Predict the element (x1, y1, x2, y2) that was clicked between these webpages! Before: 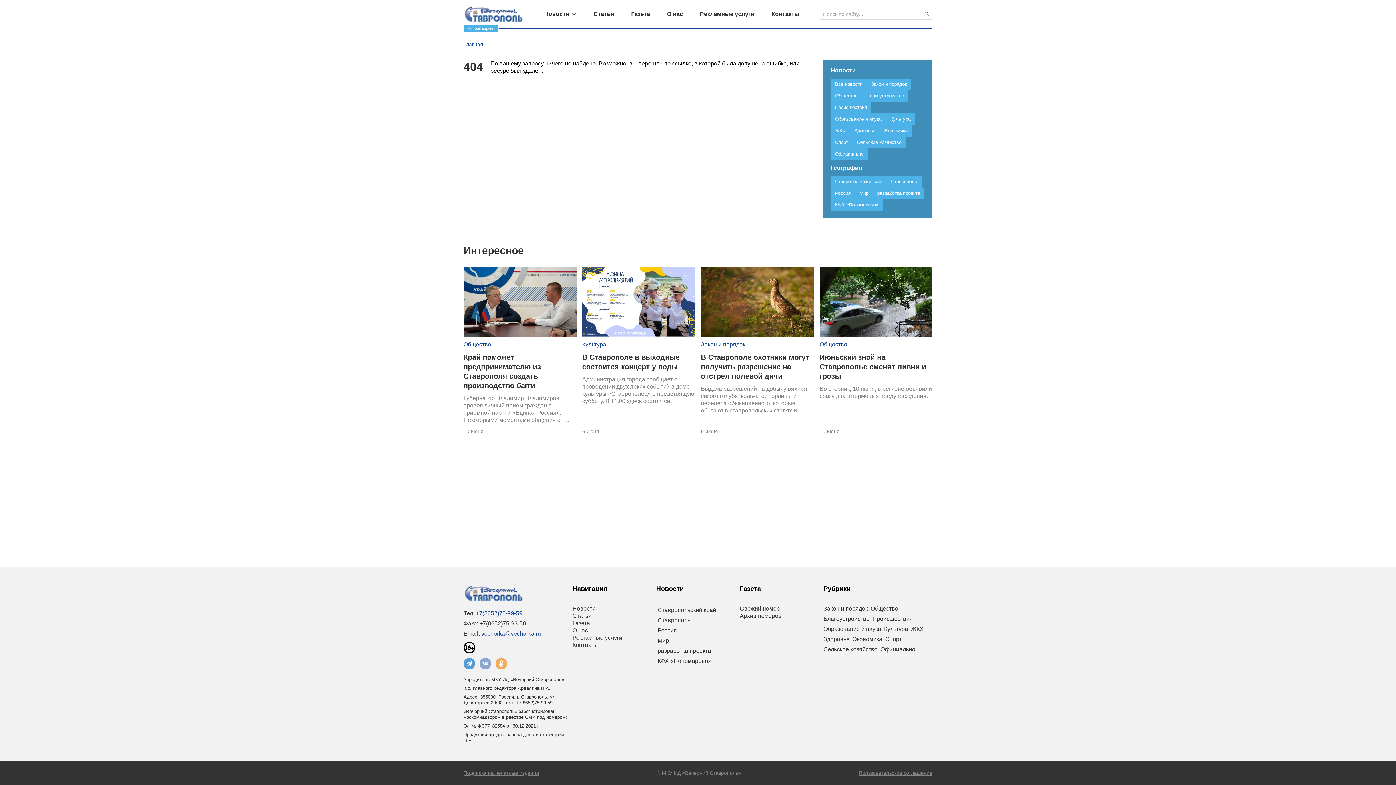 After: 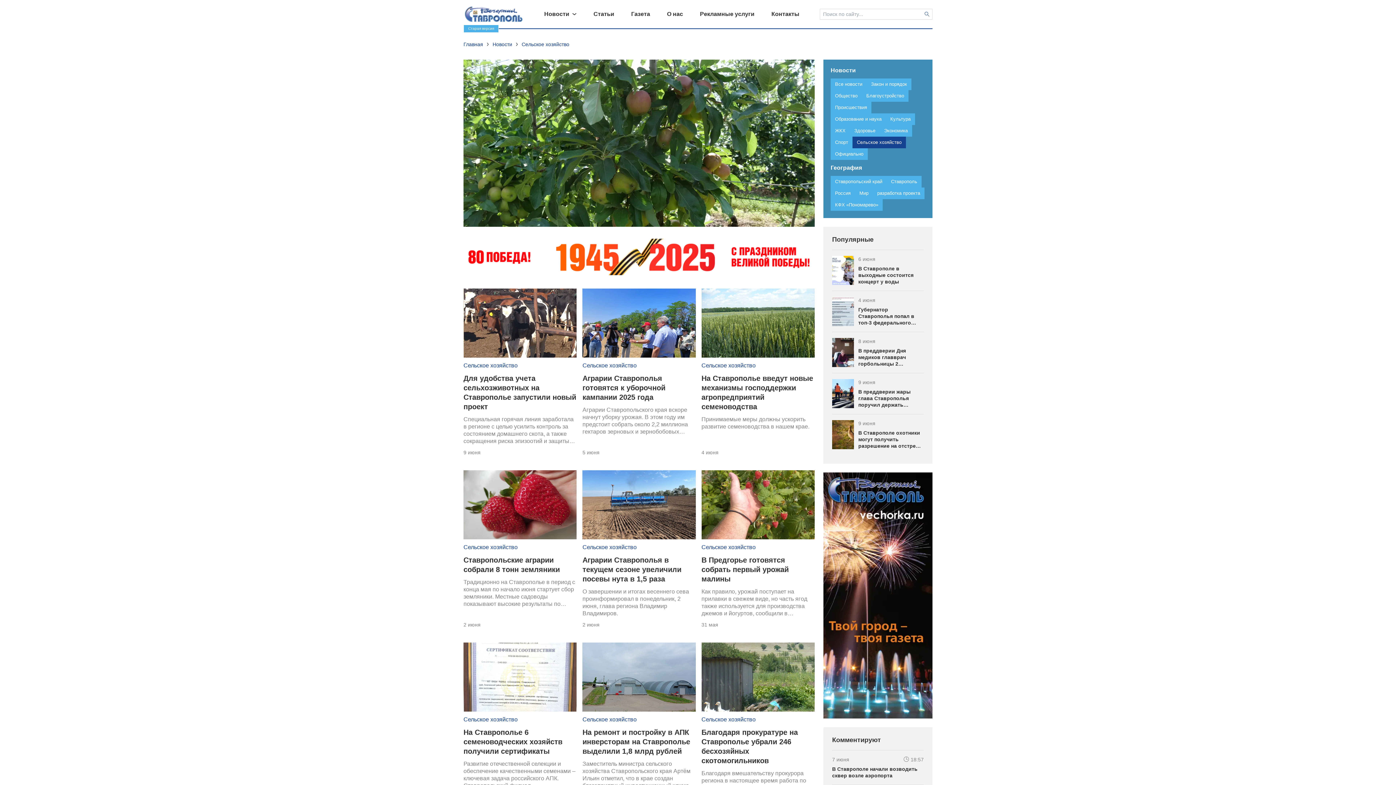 Action: bbox: (852, 136, 906, 148) label: Сельское хозяйство